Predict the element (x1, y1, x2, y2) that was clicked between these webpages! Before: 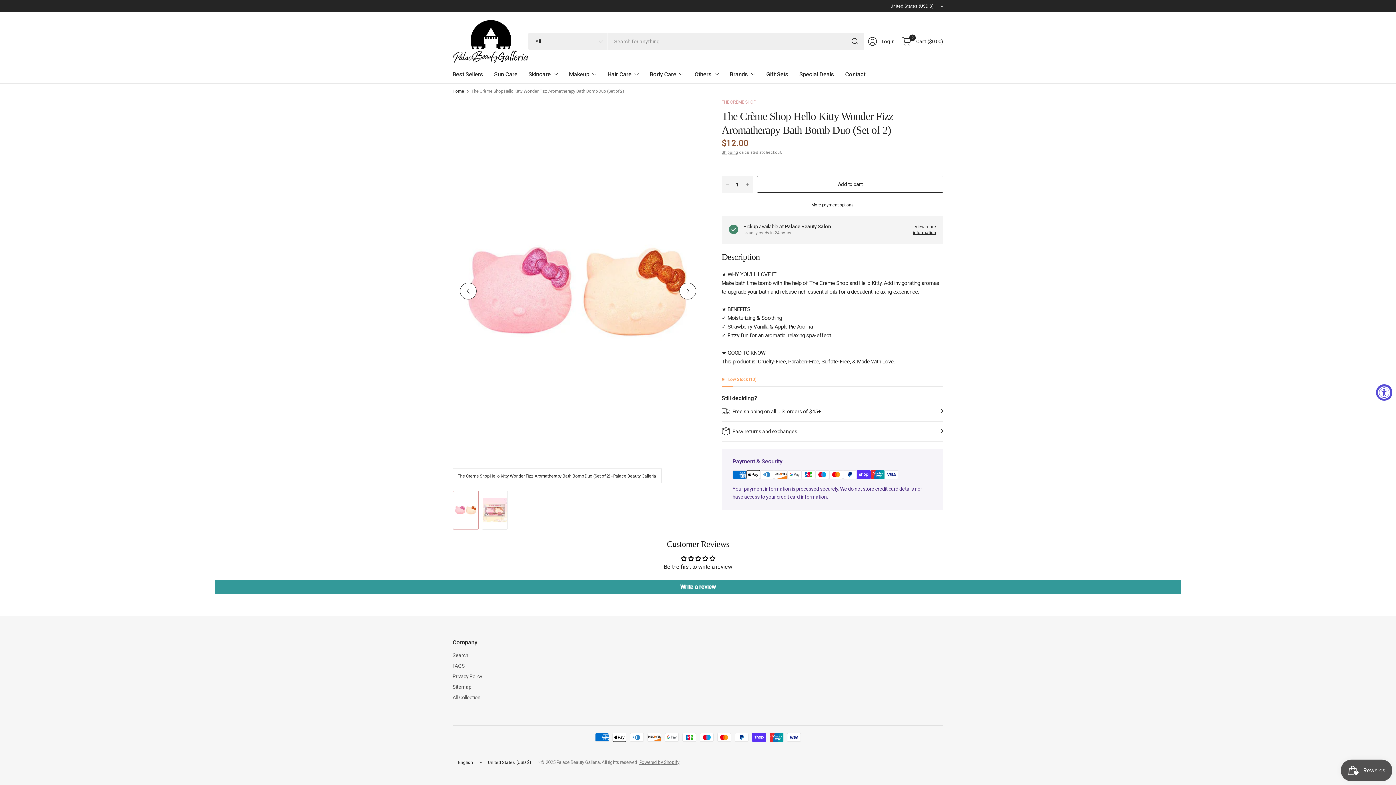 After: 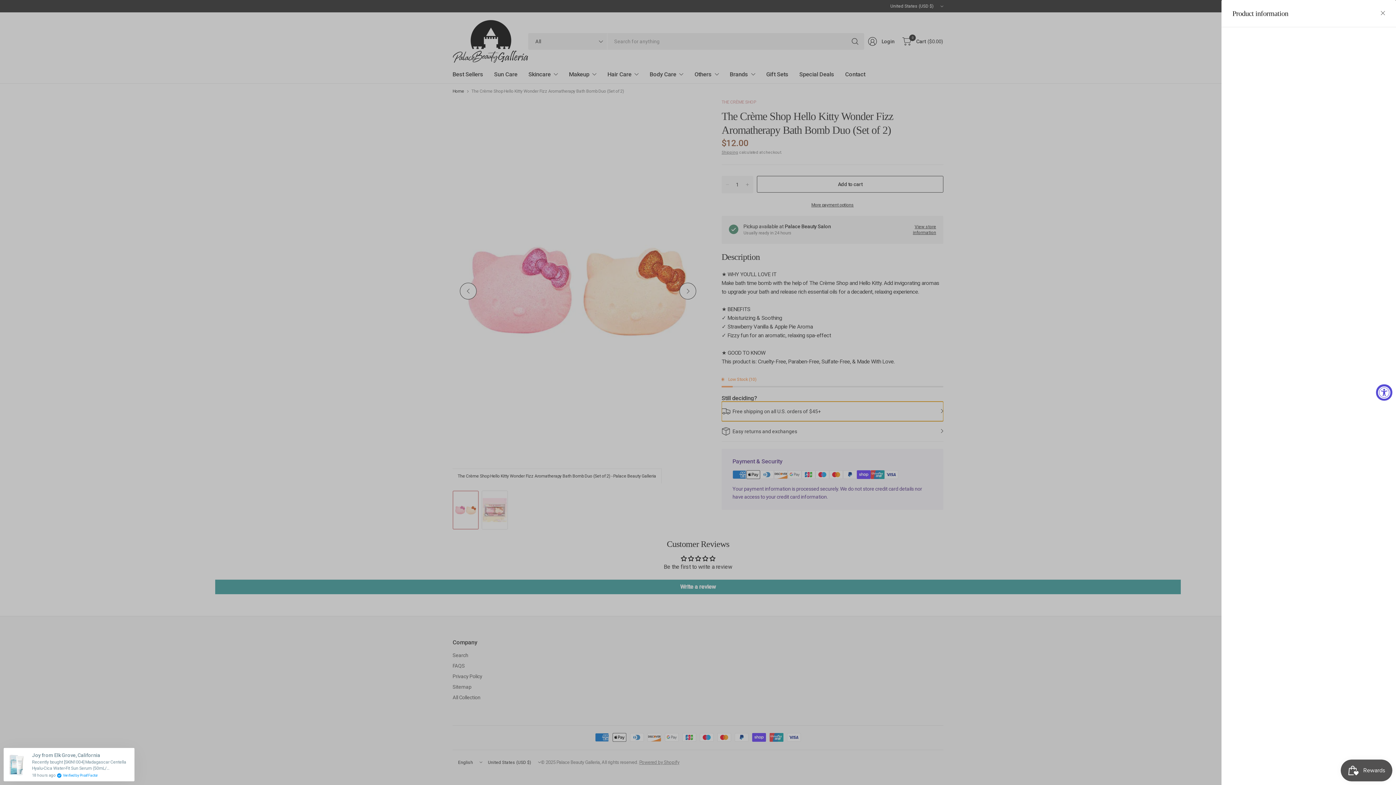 Action: bbox: (721, 410, 943, 430) label: Free shipping on all U.S. orders of $45+